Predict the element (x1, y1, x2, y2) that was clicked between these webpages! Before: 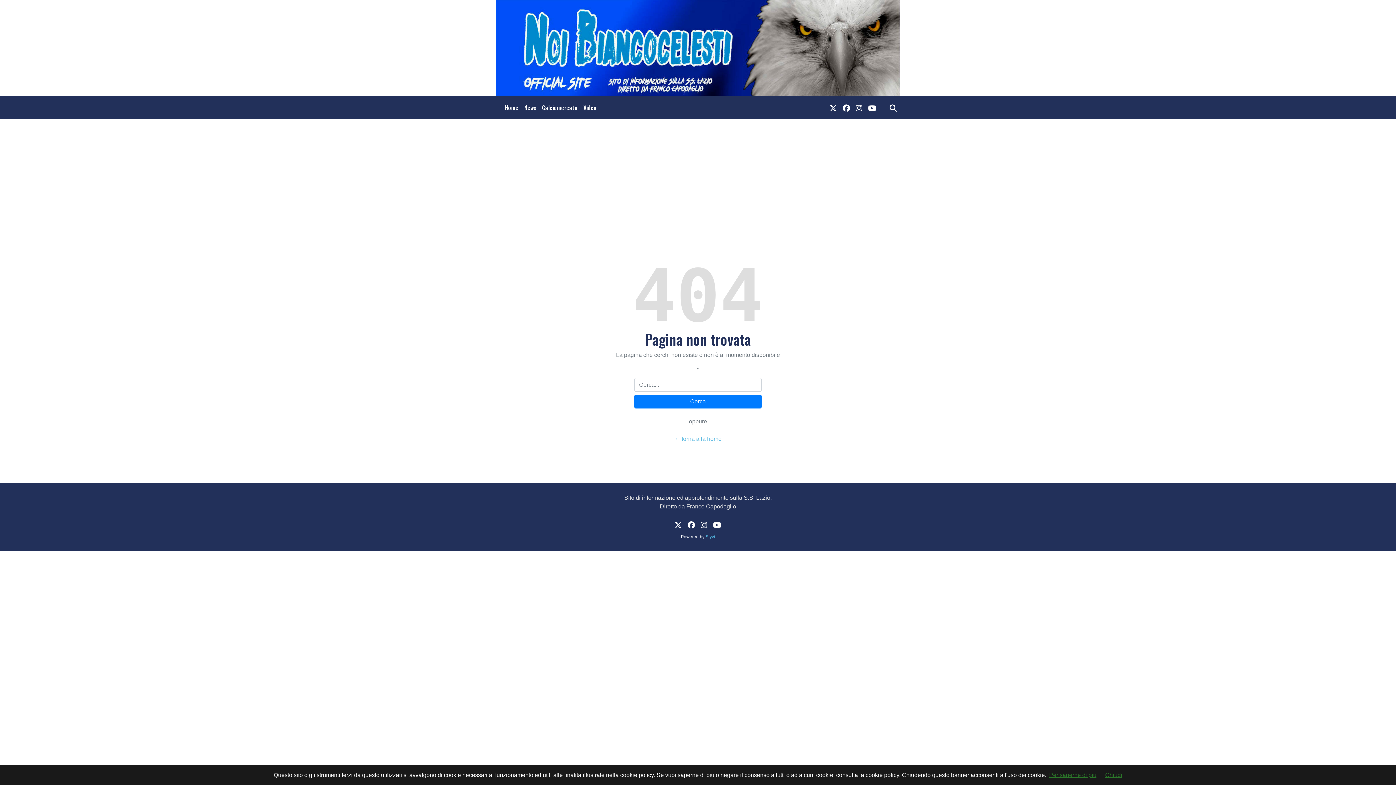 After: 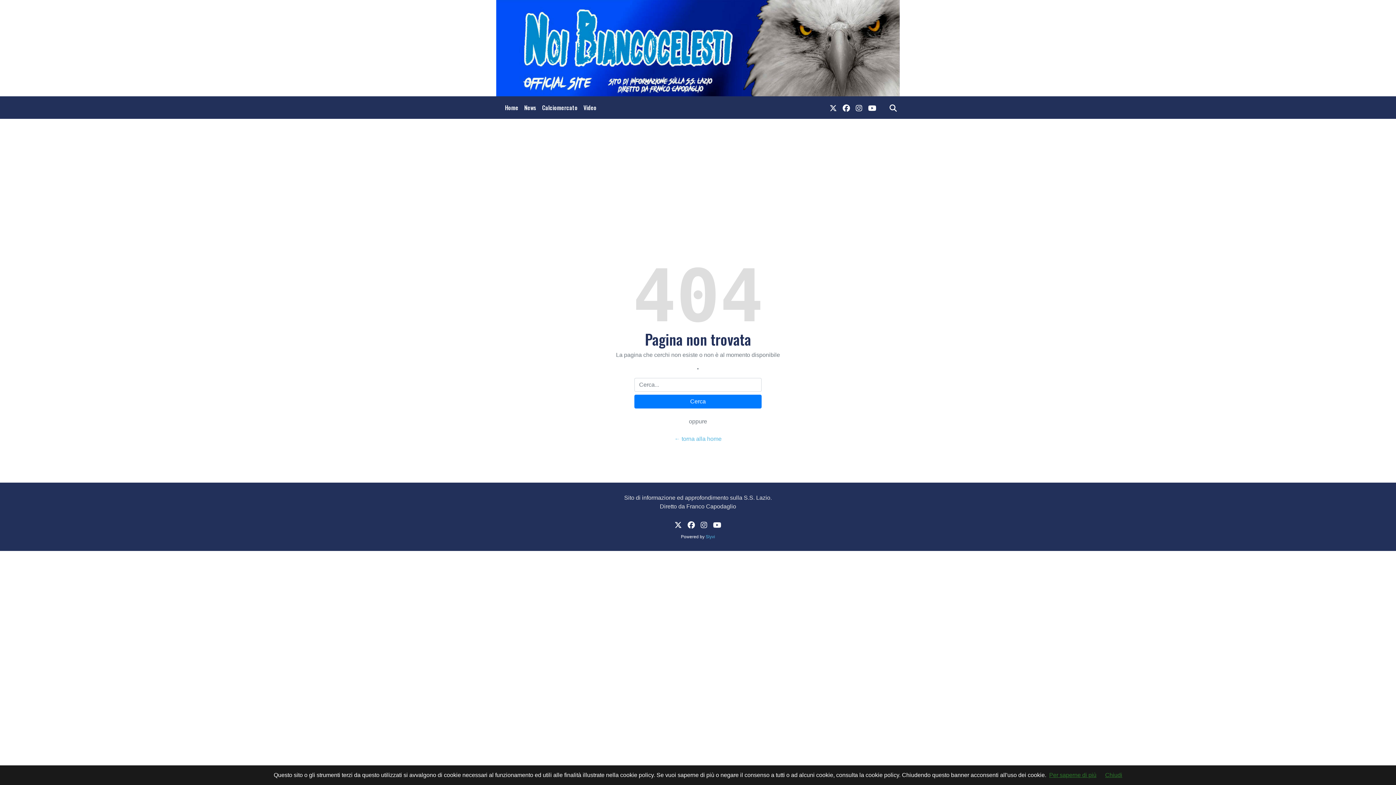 Action: label: link twitter bbox: (826, 99, 840, 115)